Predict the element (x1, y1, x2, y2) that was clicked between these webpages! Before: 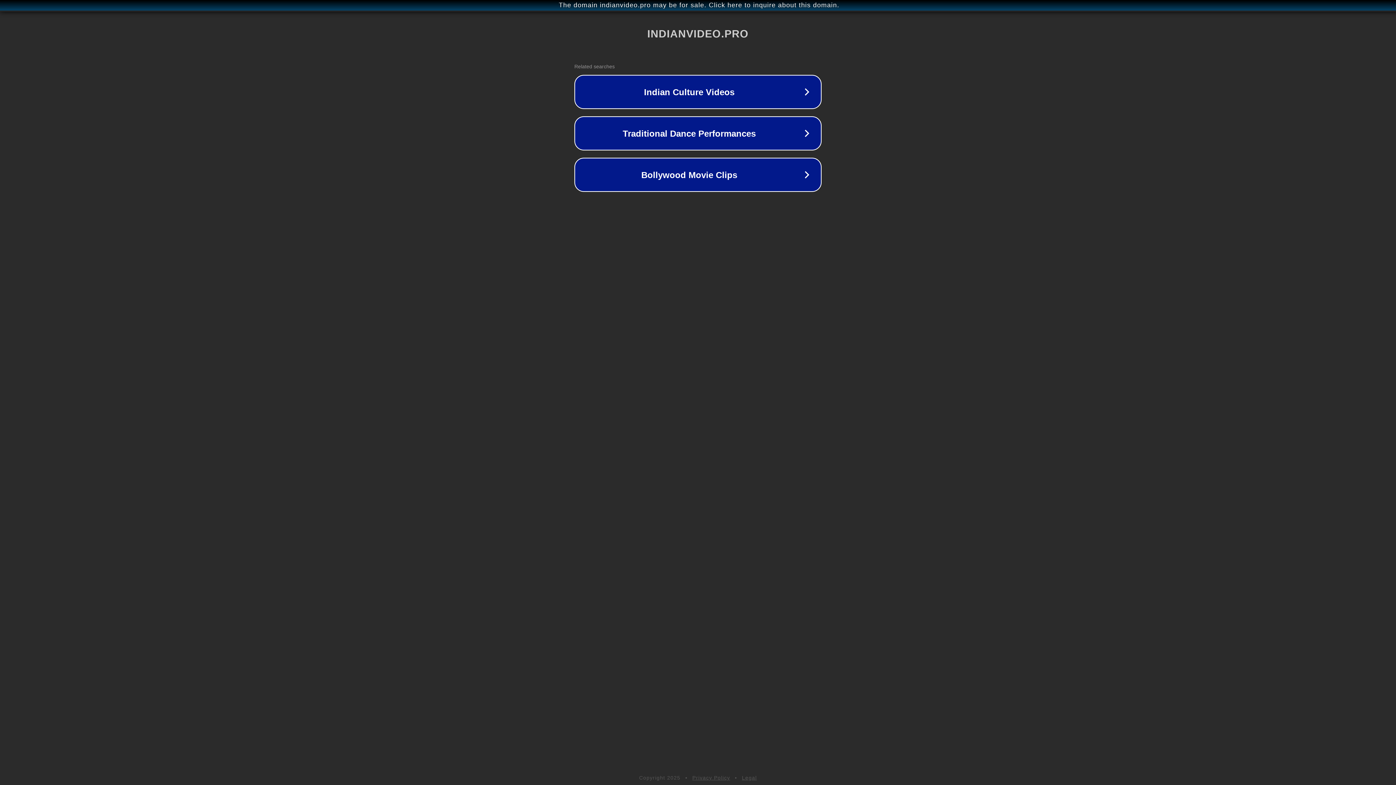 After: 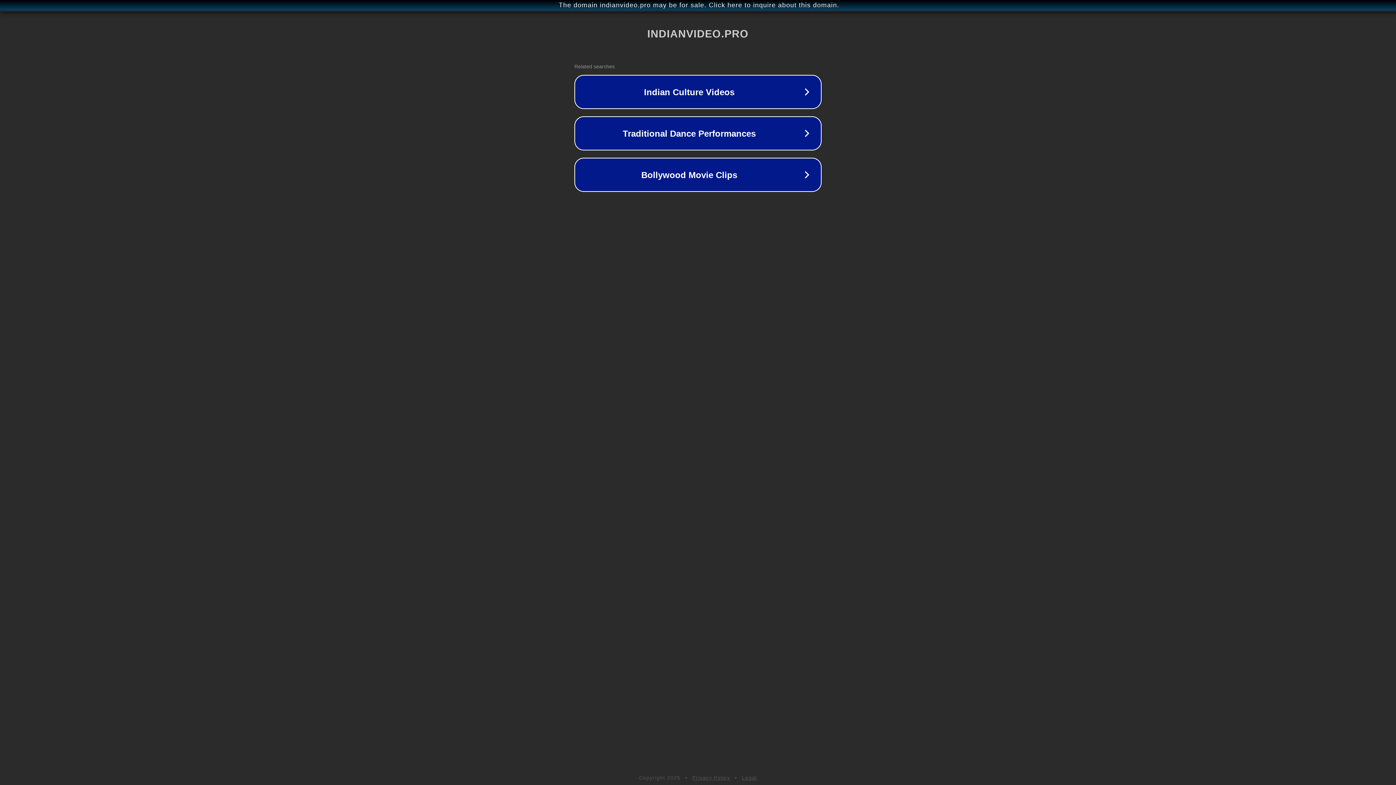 Action: bbox: (692, 775, 730, 781) label: Privacy Policy